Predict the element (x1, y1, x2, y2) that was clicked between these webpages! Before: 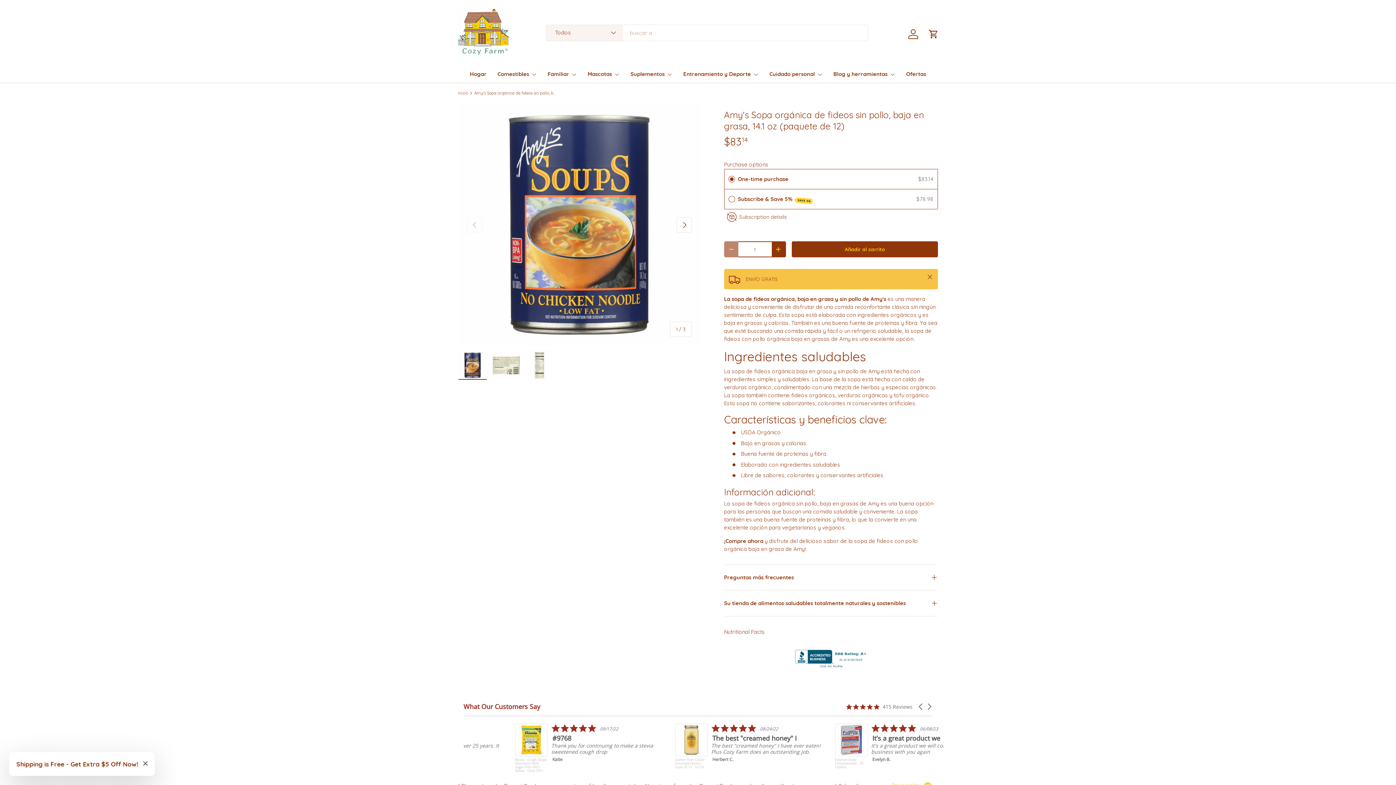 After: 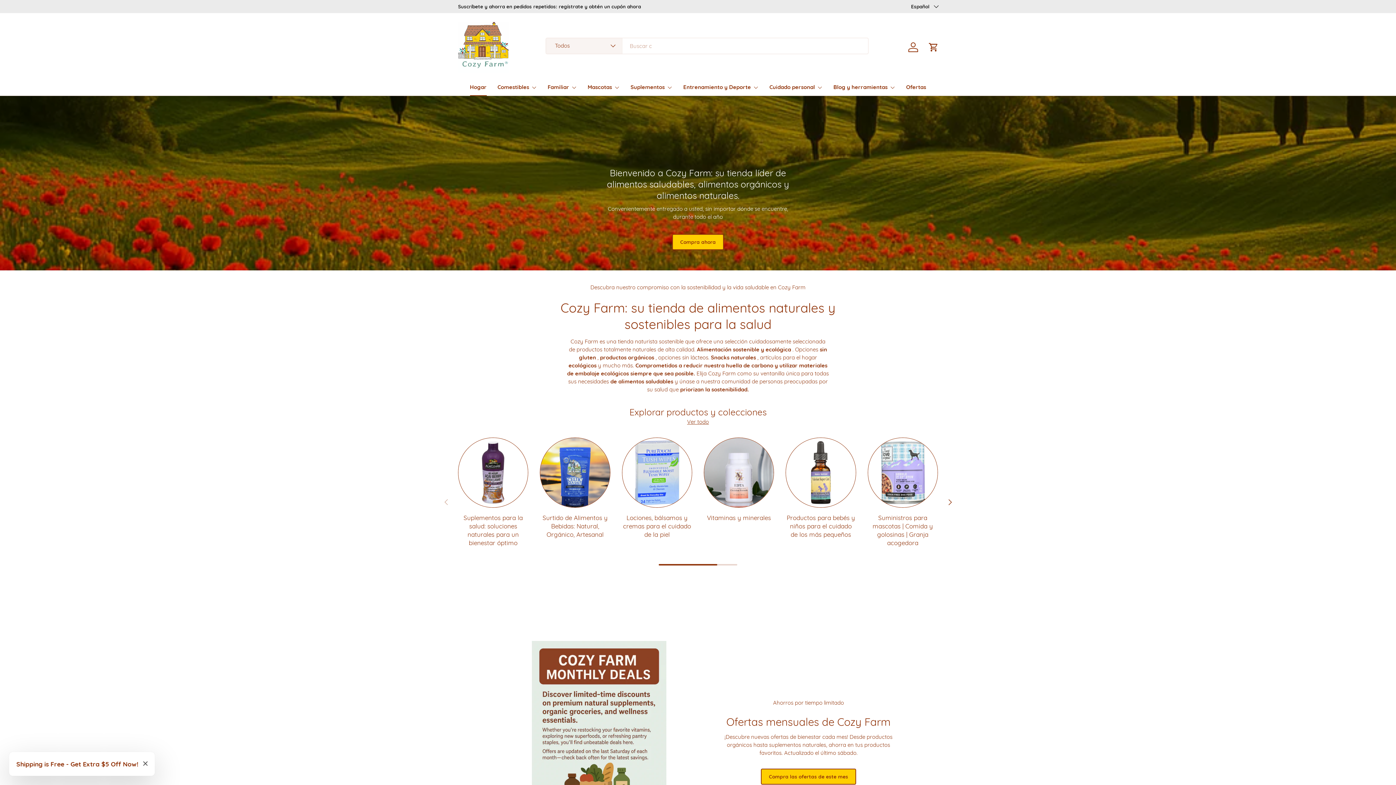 Action: bbox: (458, 91, 468, 95) label: Inicio